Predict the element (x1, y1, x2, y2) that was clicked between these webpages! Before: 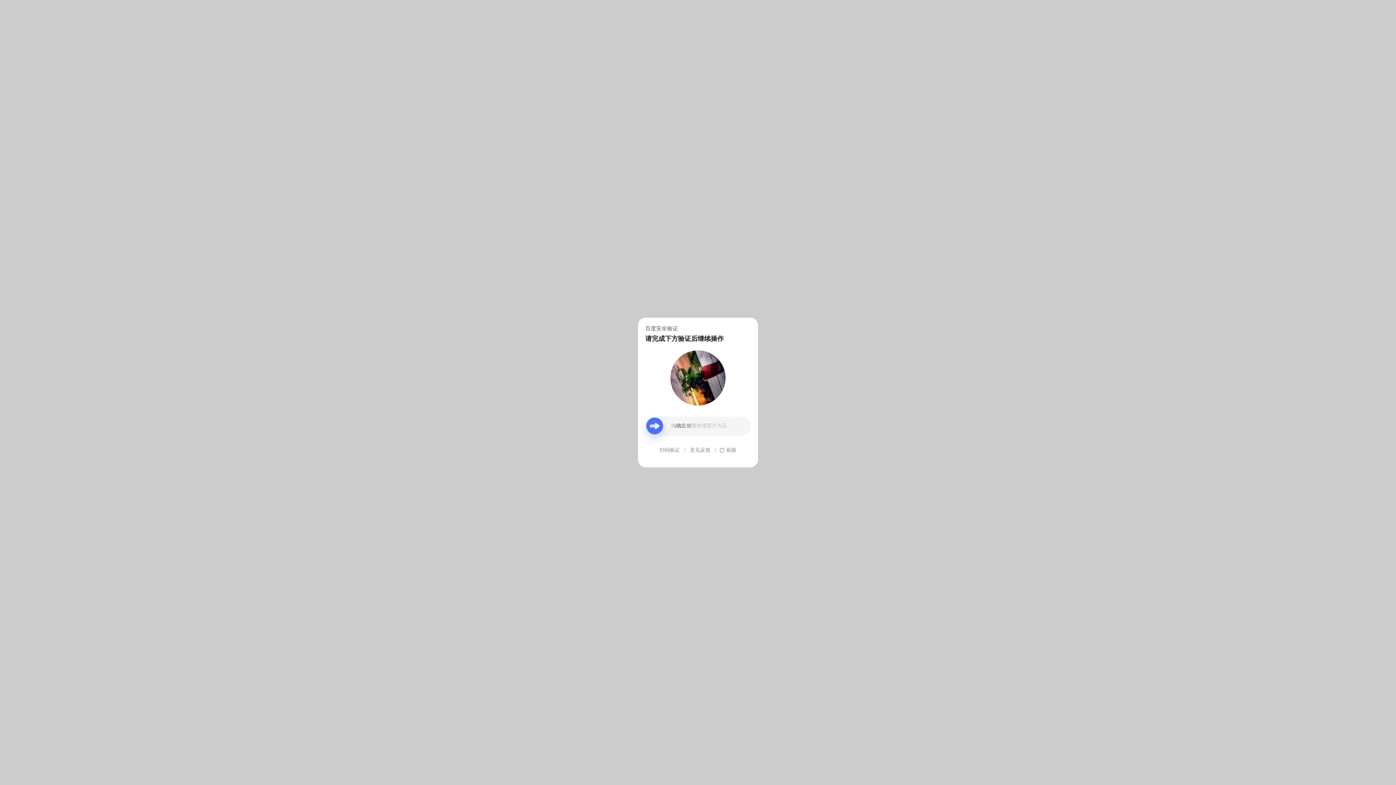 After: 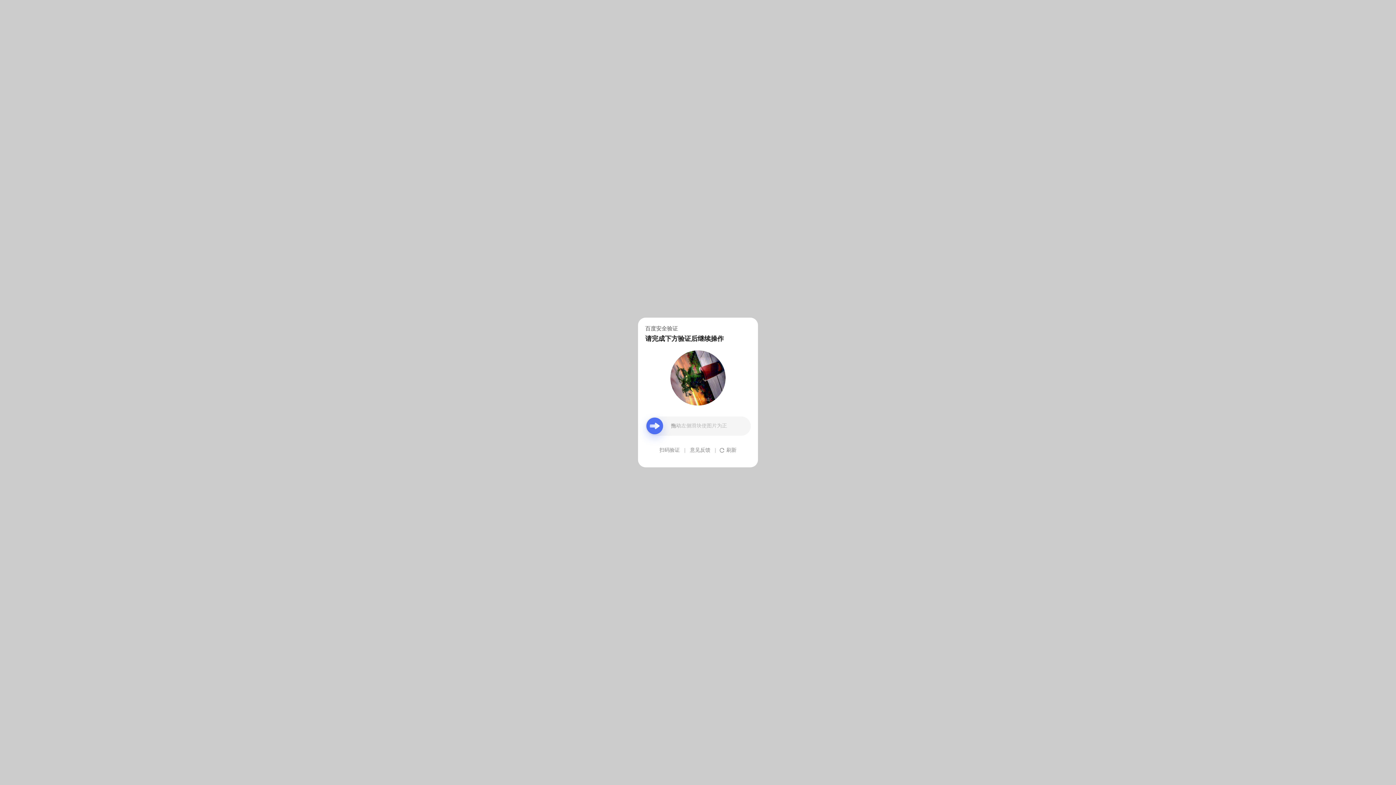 Action: bbox: (690, 439, 710, 461) label: 意见反馈